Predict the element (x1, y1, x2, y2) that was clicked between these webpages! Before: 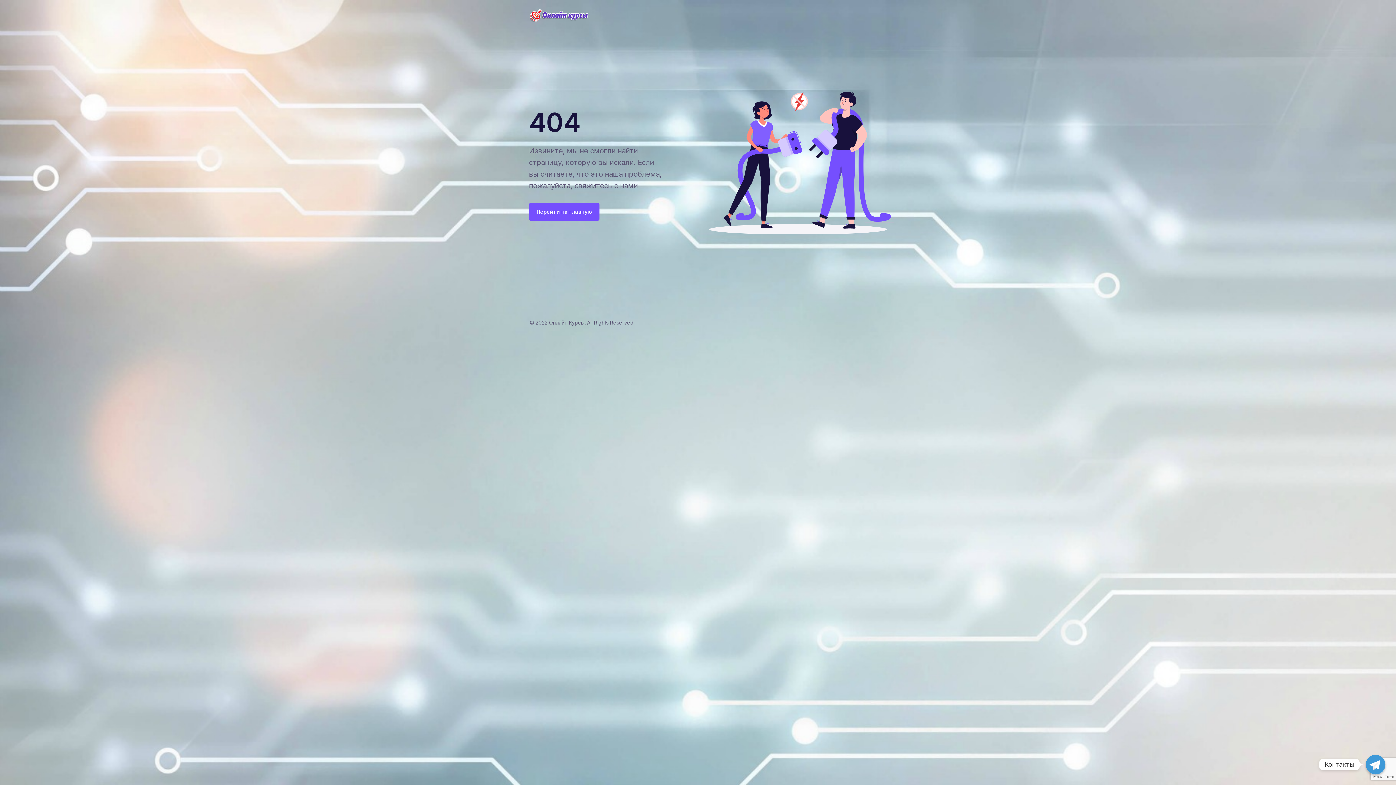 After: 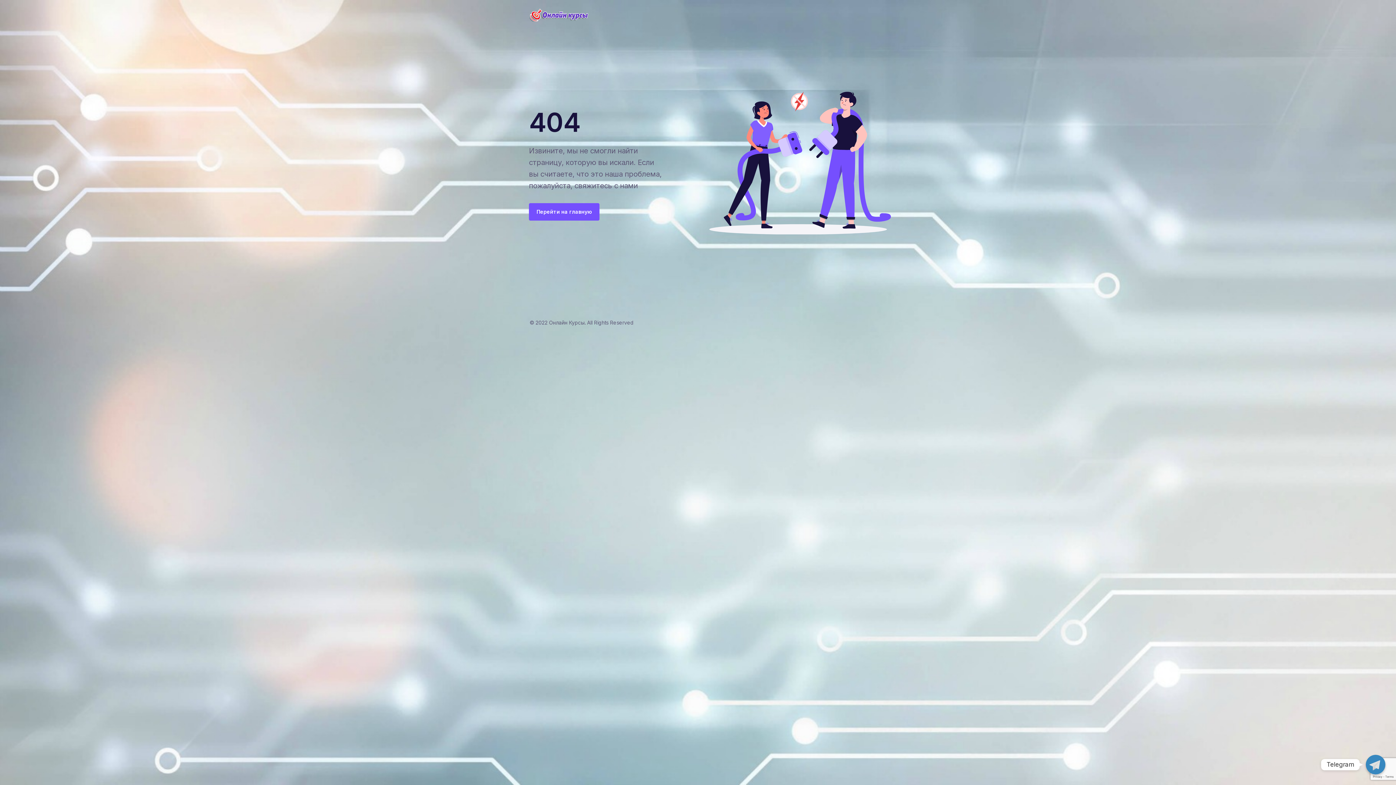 Action: label: Telegram bbox: (1366, 755, 1385, 774)